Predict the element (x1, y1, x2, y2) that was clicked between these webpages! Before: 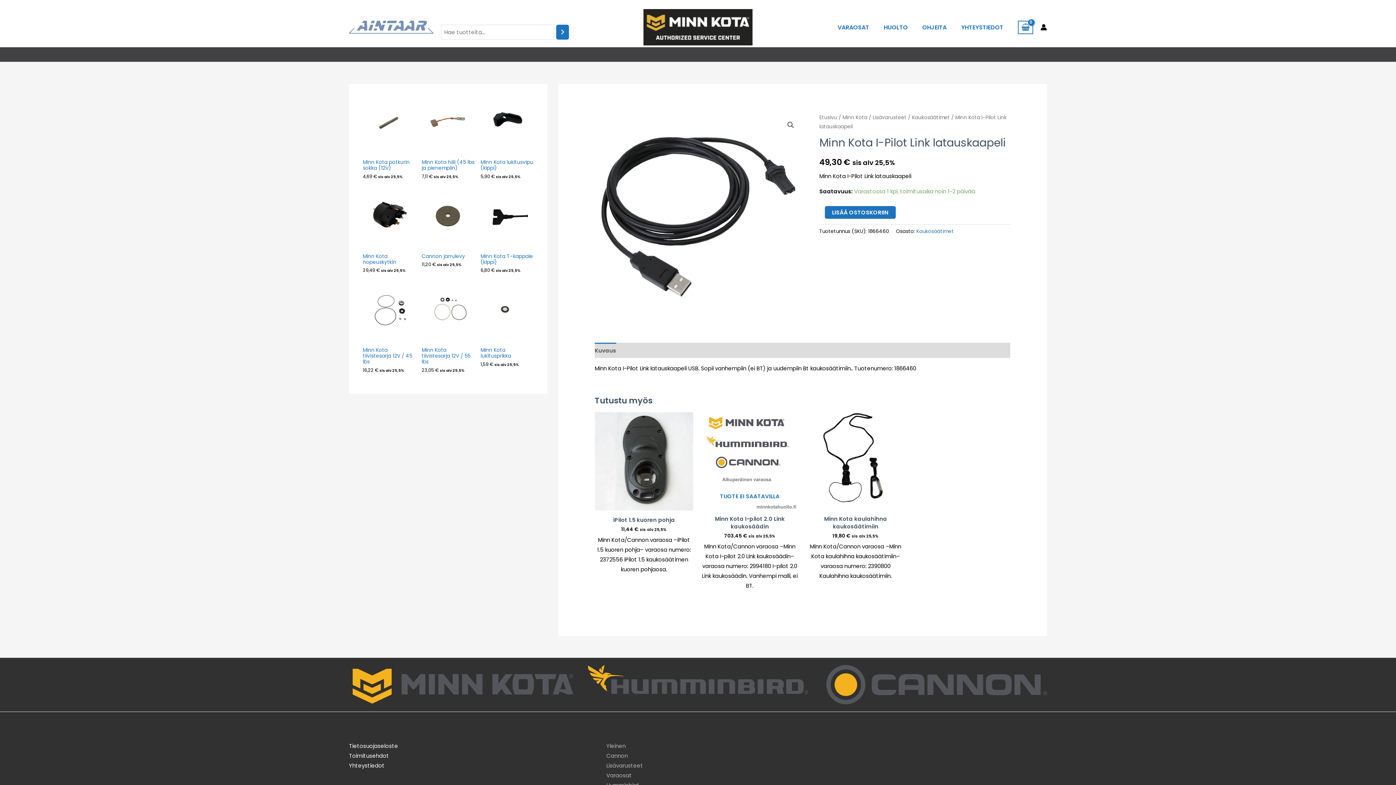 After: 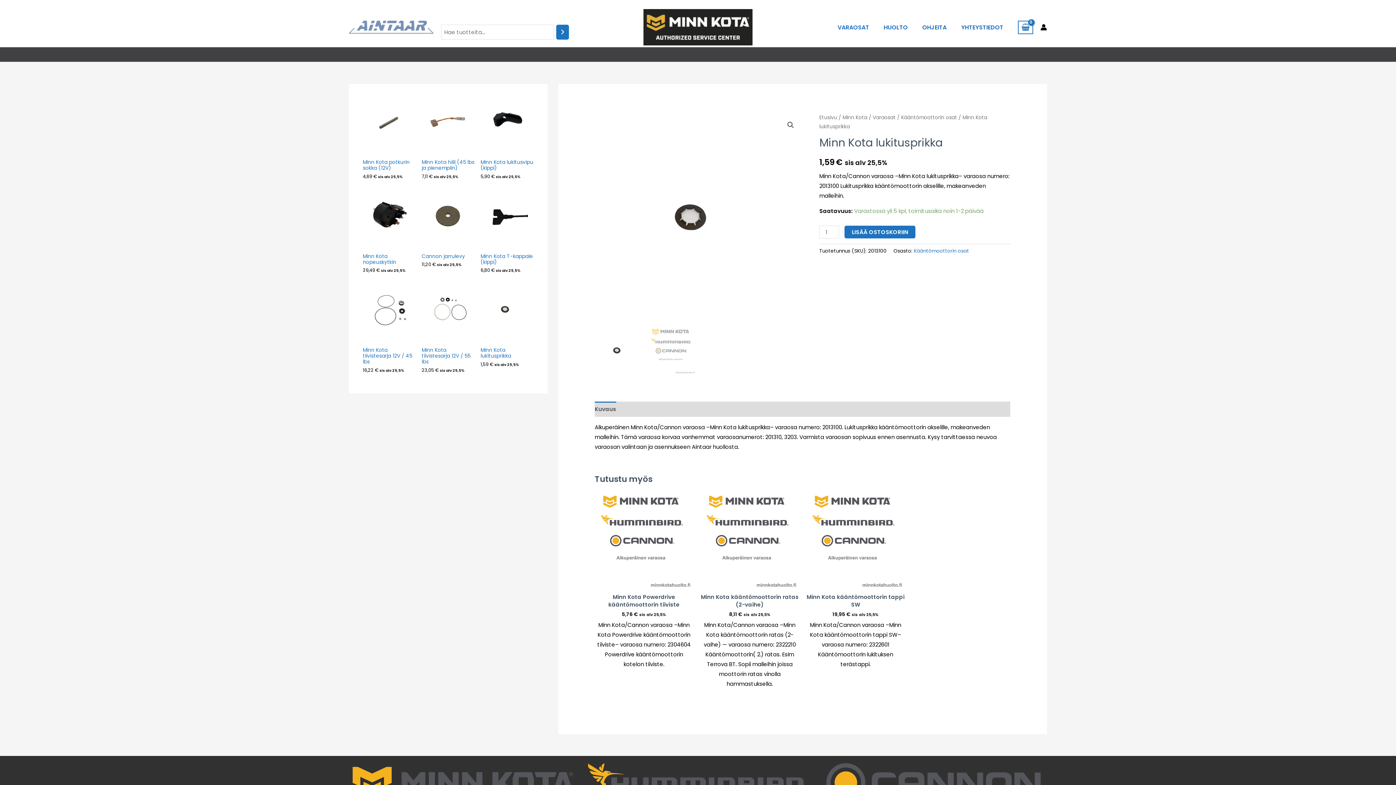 Action: label: Minn Kota lukitusprikka bbox: (480, 282, 533, 361)